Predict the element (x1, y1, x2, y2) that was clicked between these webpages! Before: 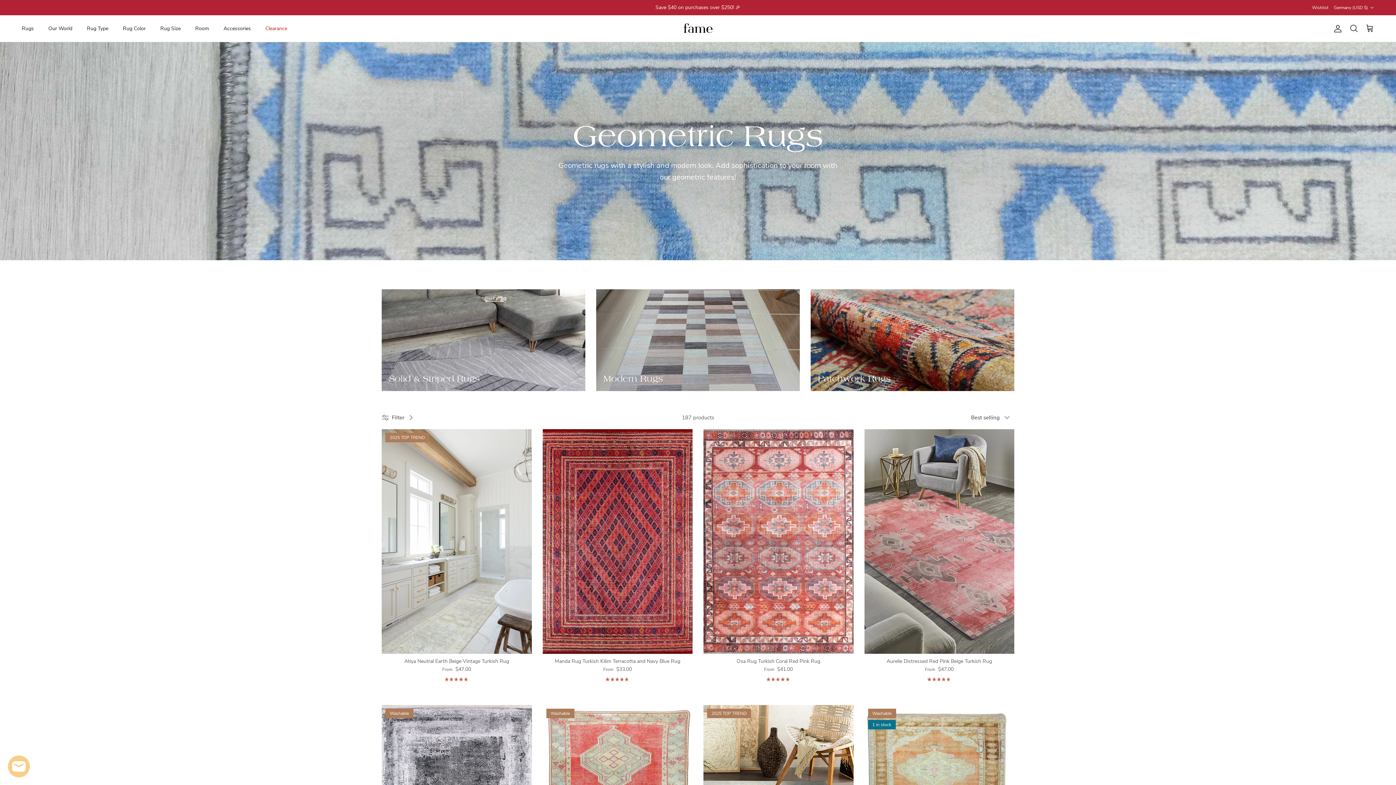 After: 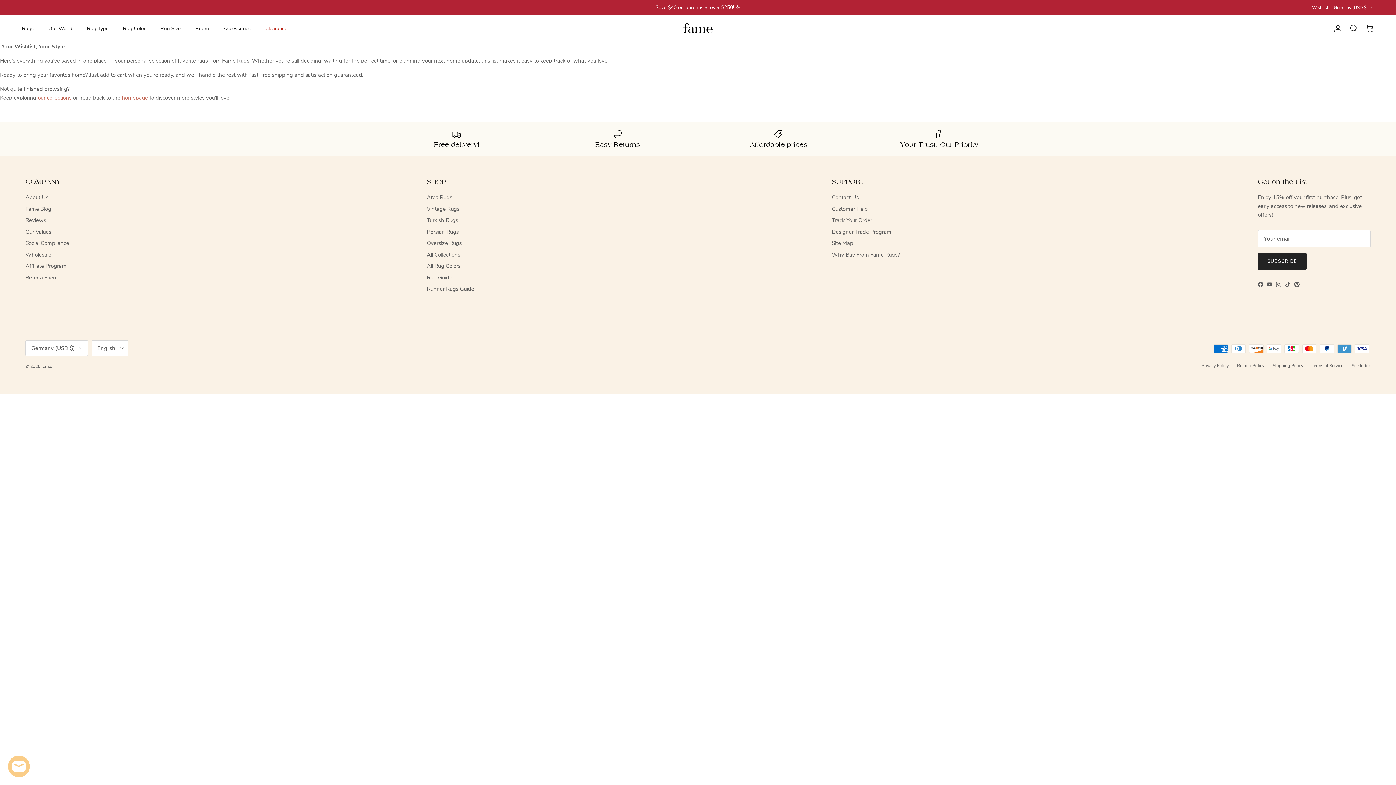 Action: bbox: (1312, 1, 1328, 14) label: Wishlist